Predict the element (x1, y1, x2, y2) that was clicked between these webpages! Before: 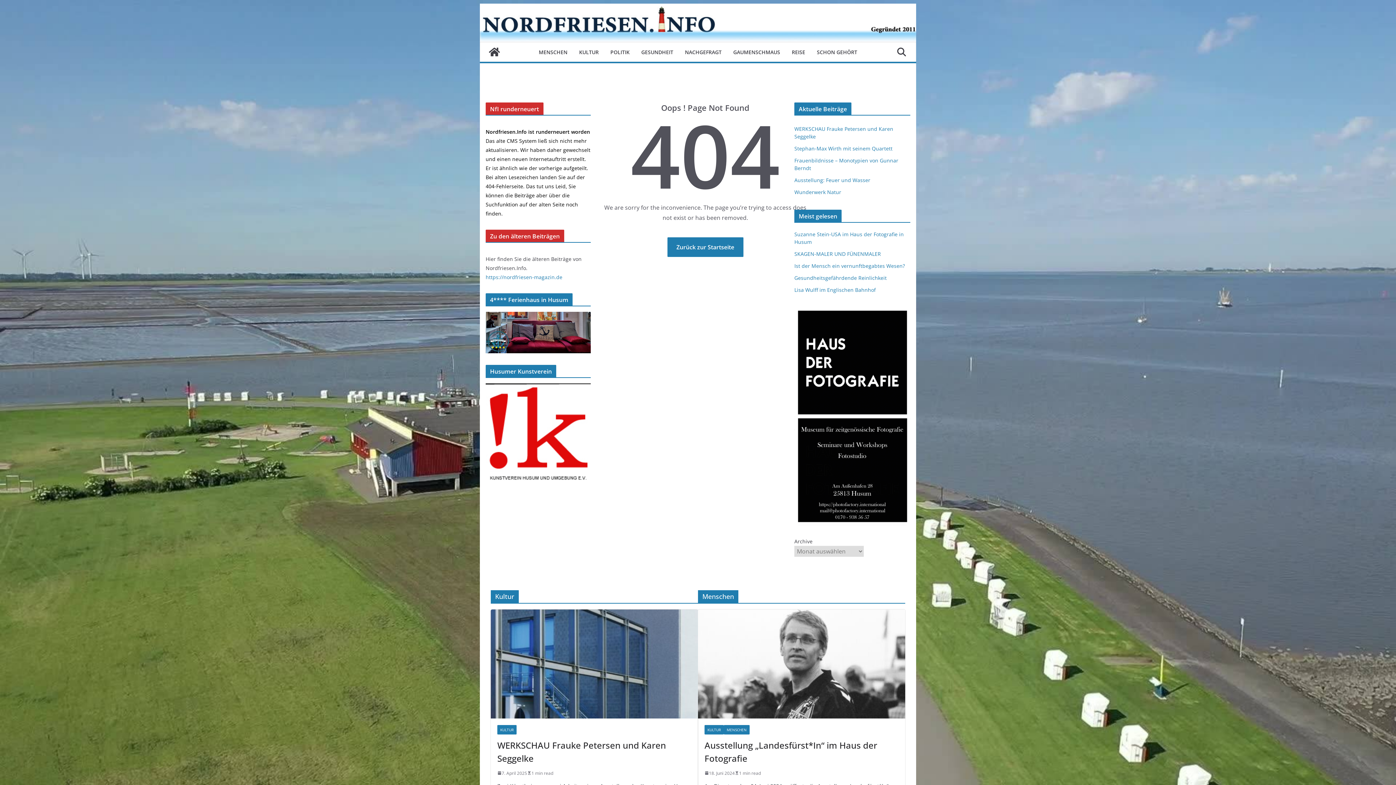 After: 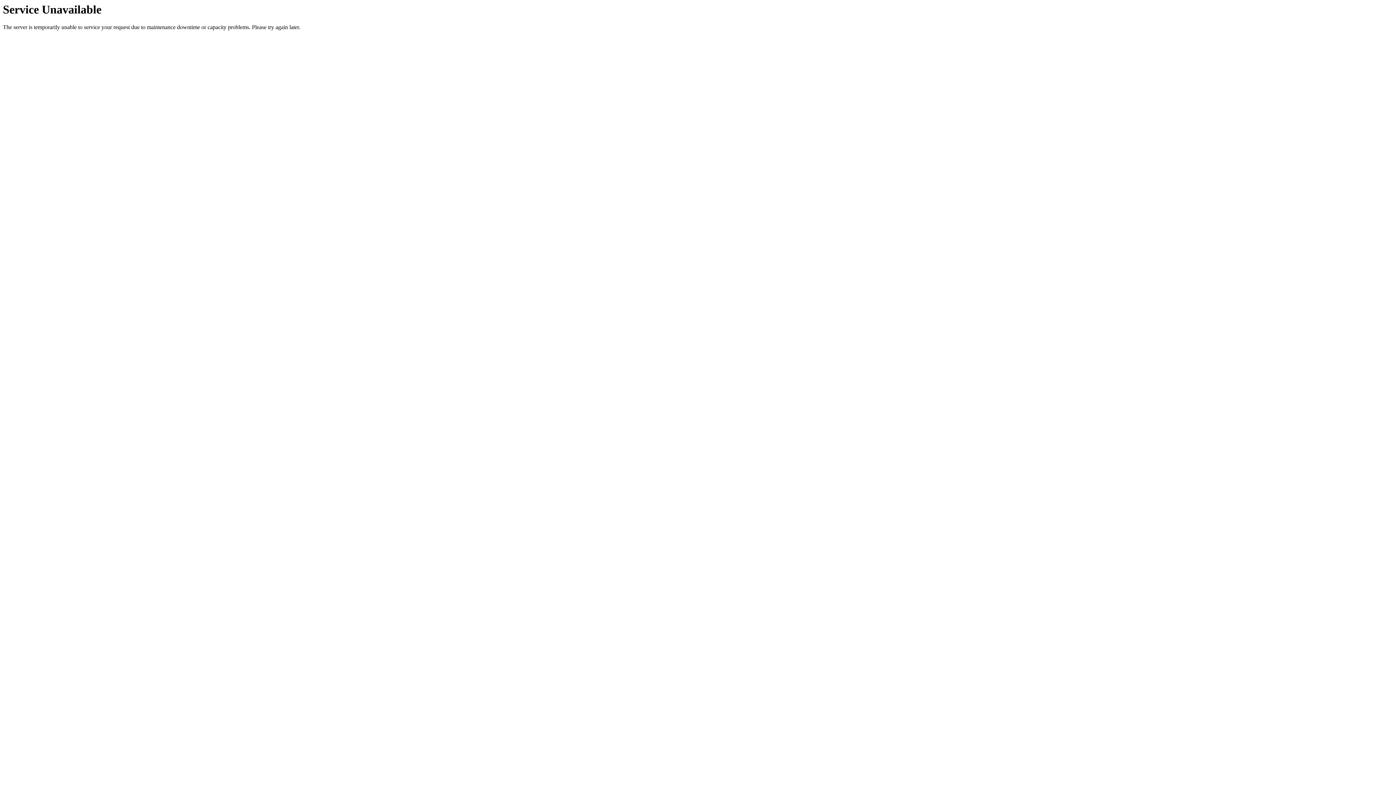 Action: label: GESUNDHEIT bbox: (641, 47, 673, 58)